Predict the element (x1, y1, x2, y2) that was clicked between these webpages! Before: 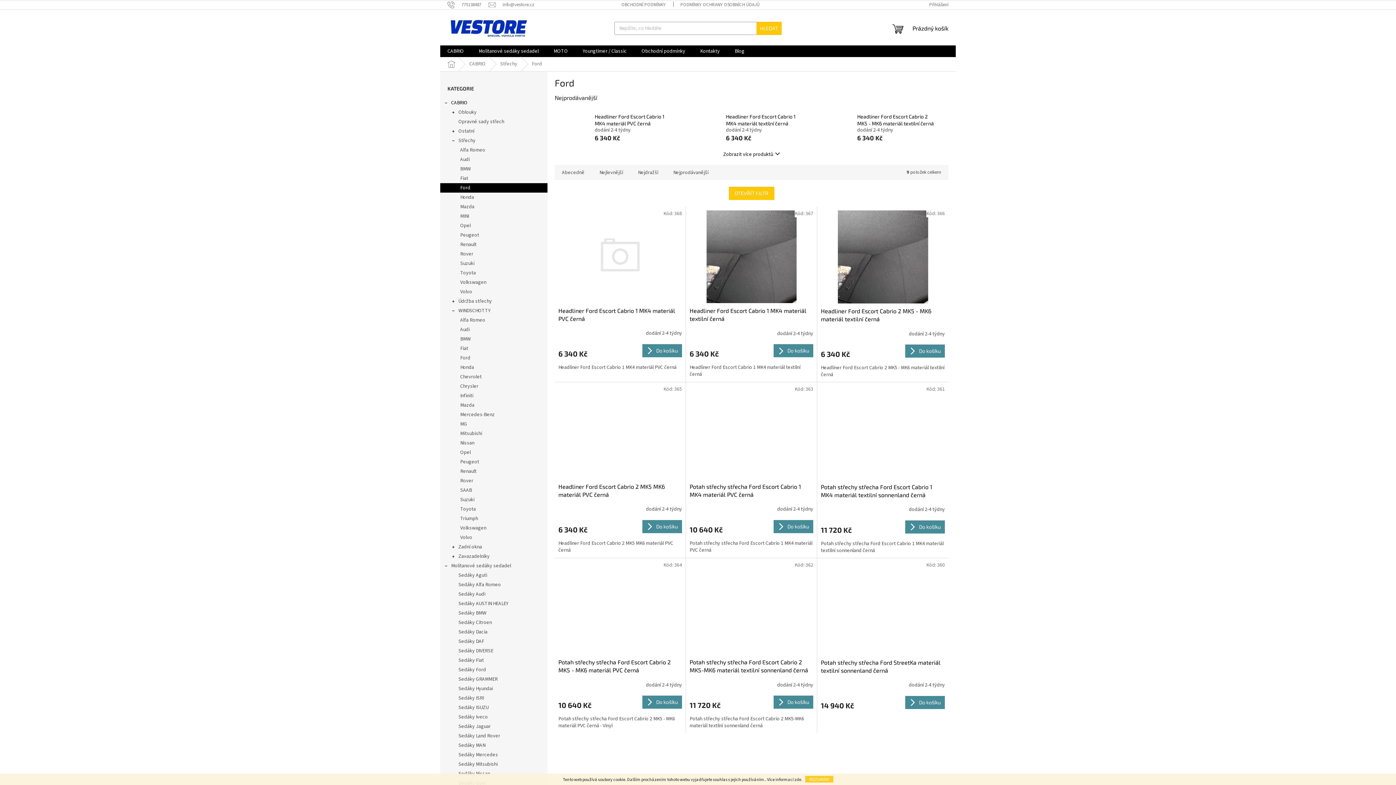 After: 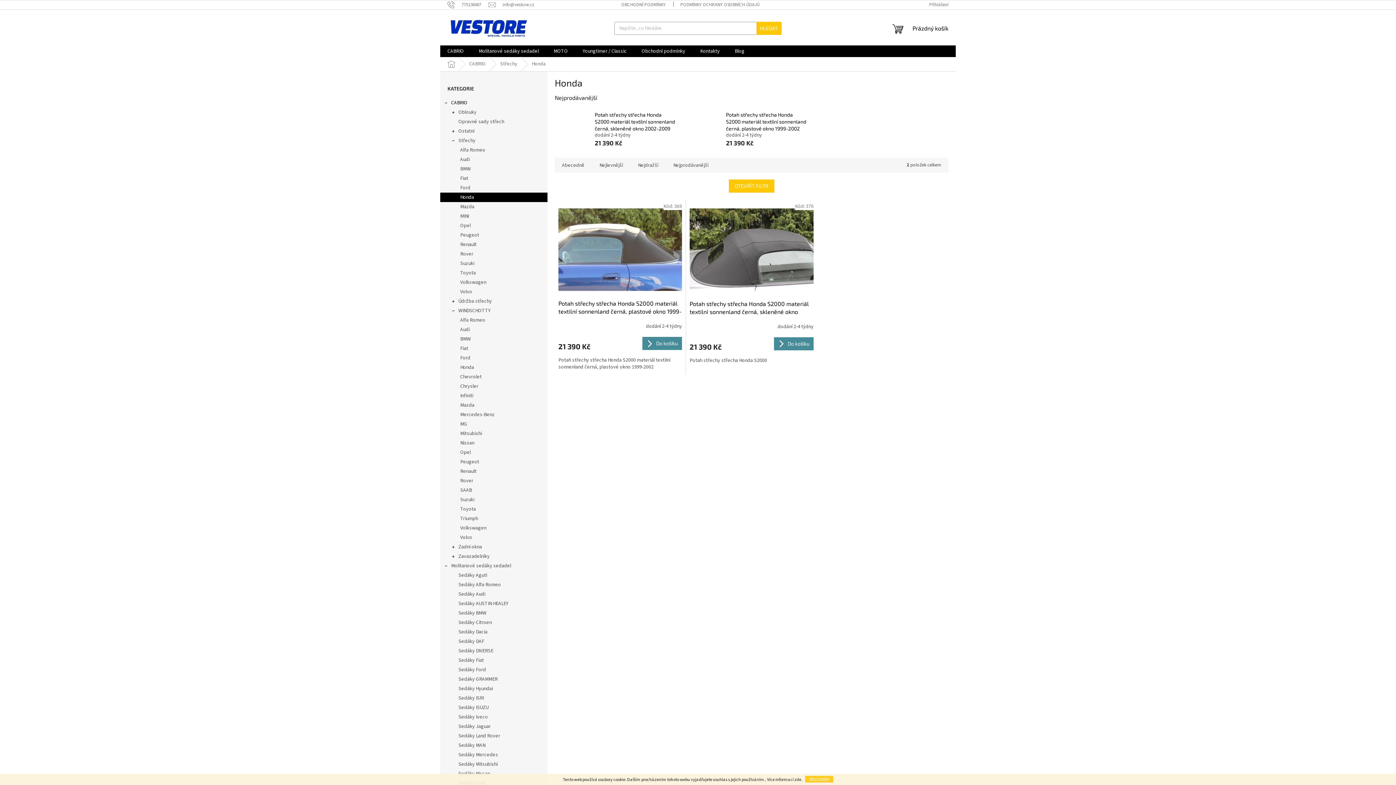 Action: label: Honda bbox: (440, 192, 547, 202)